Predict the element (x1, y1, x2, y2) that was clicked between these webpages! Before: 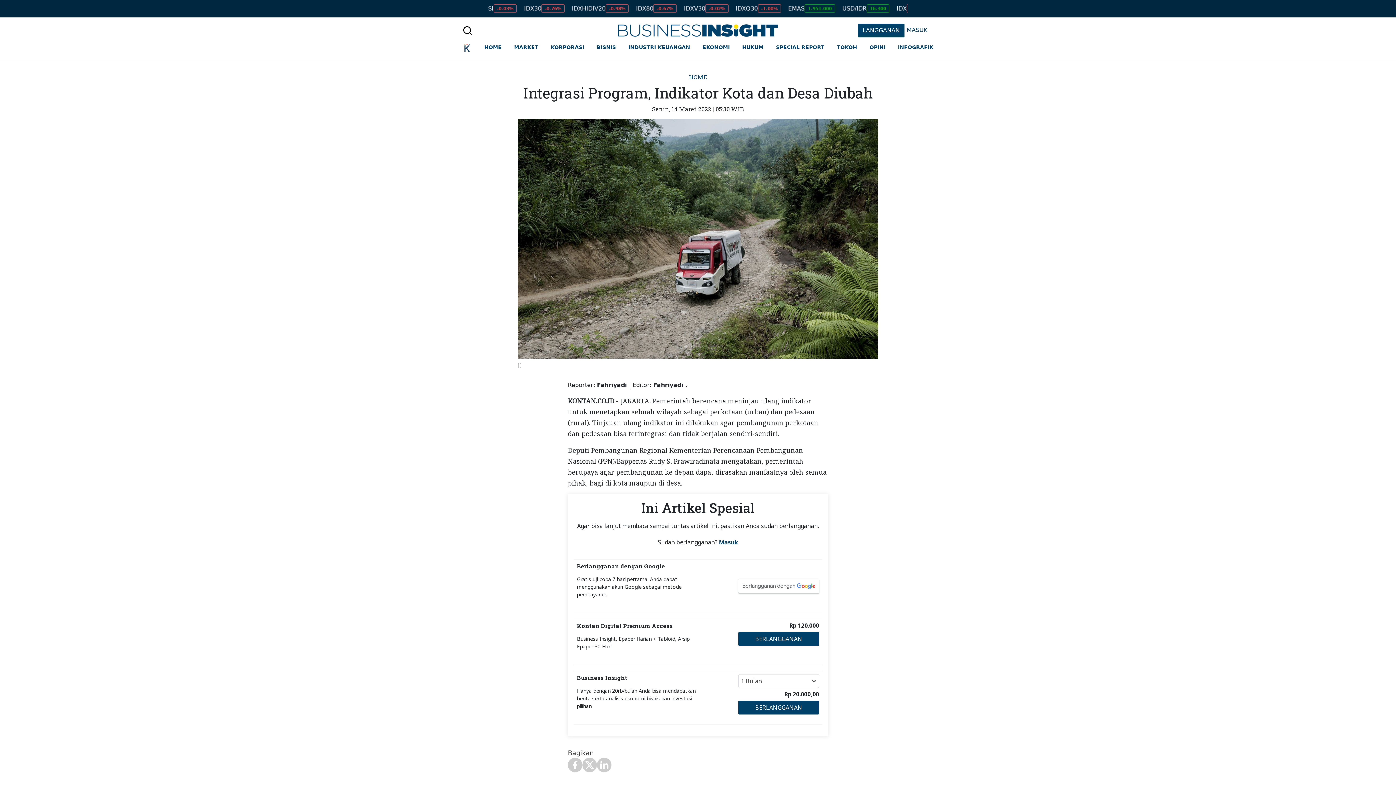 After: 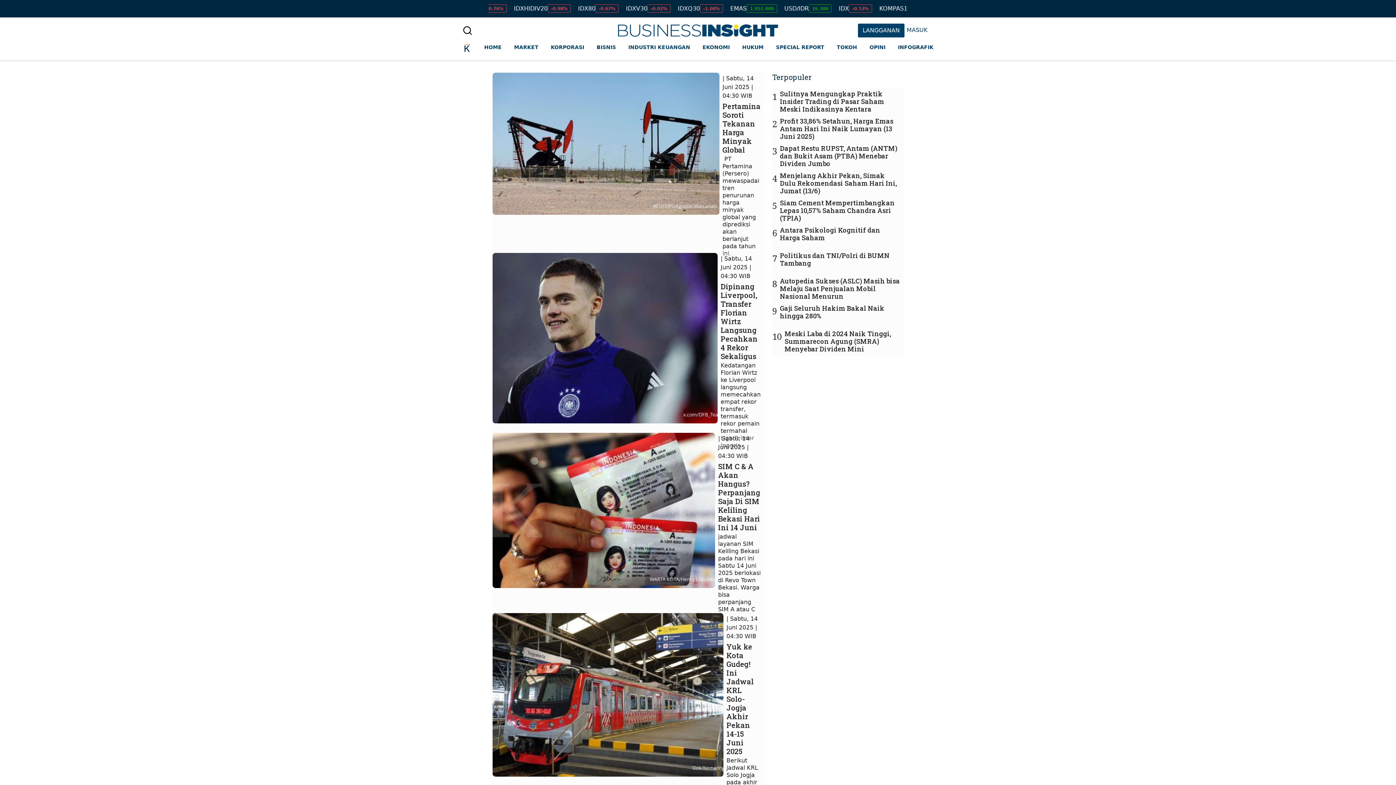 Action: label: HOME bbox: (689, 73, 707, 80)